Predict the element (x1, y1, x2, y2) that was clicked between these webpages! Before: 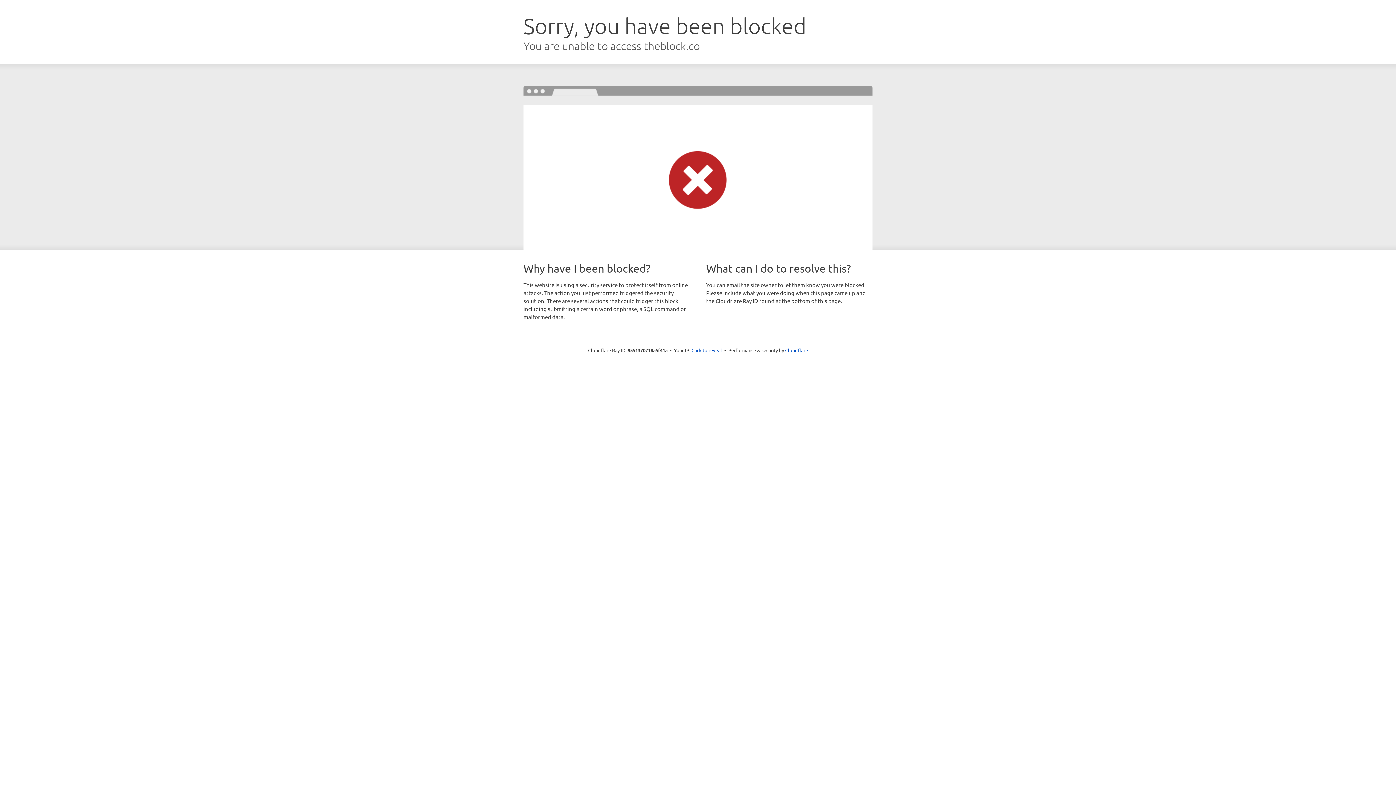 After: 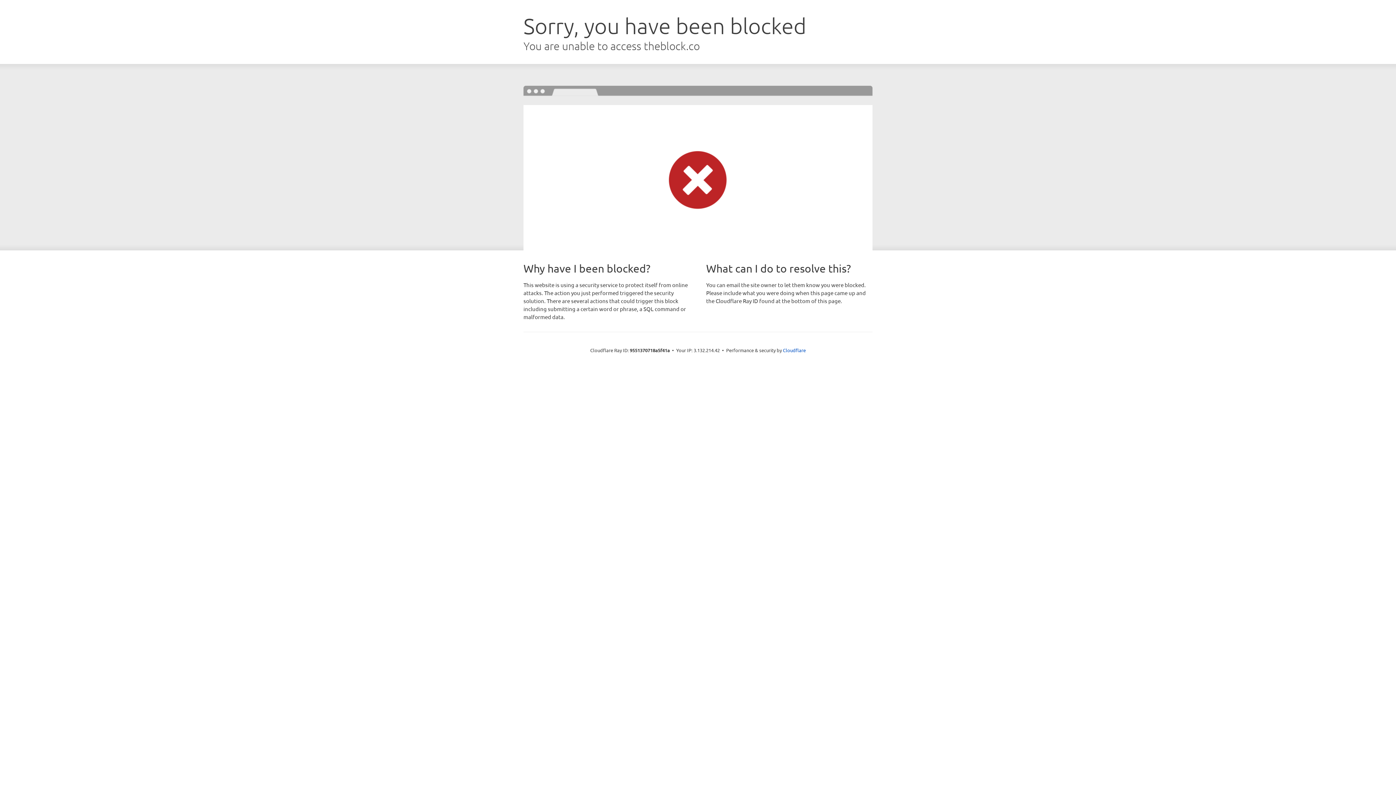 Action: bbox: (691, 346, 722, 353) label: Click to reveal